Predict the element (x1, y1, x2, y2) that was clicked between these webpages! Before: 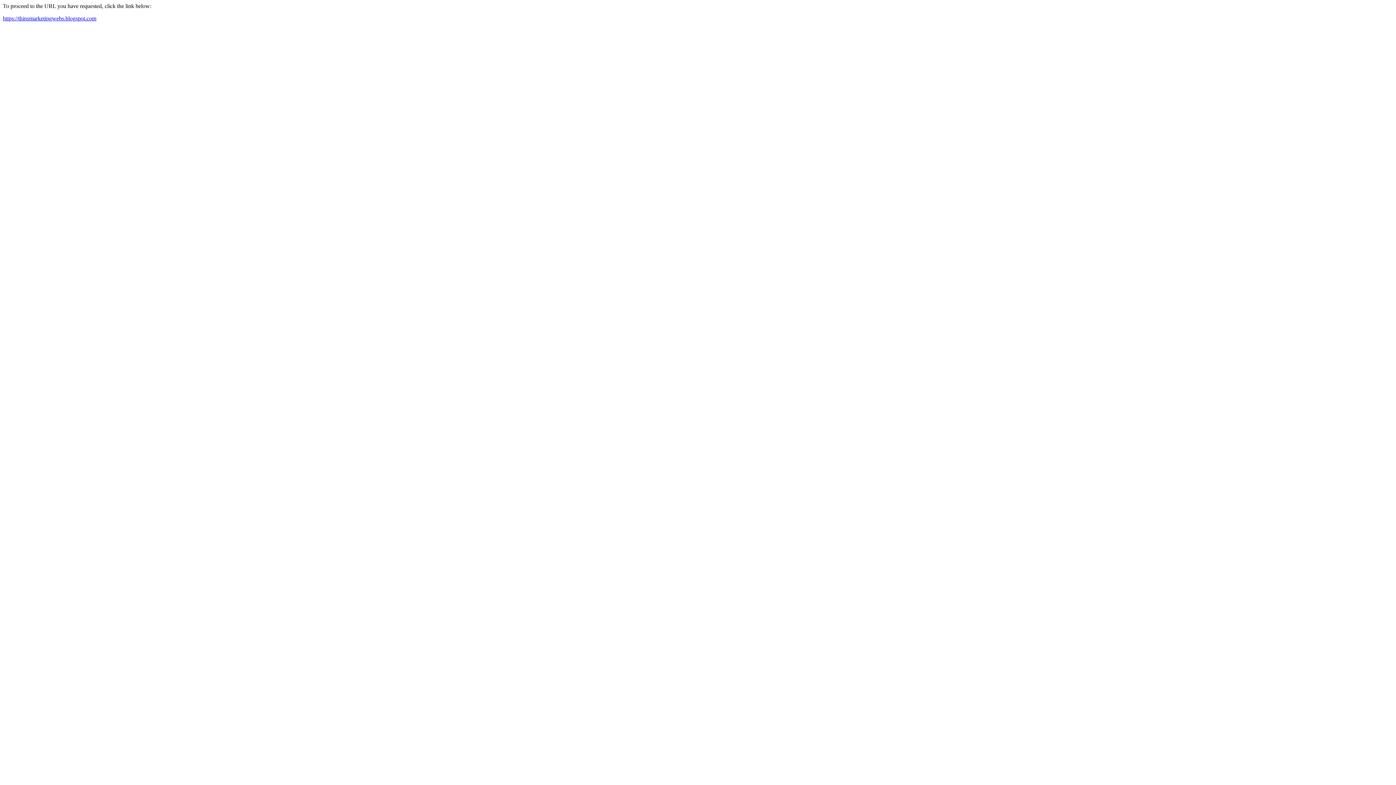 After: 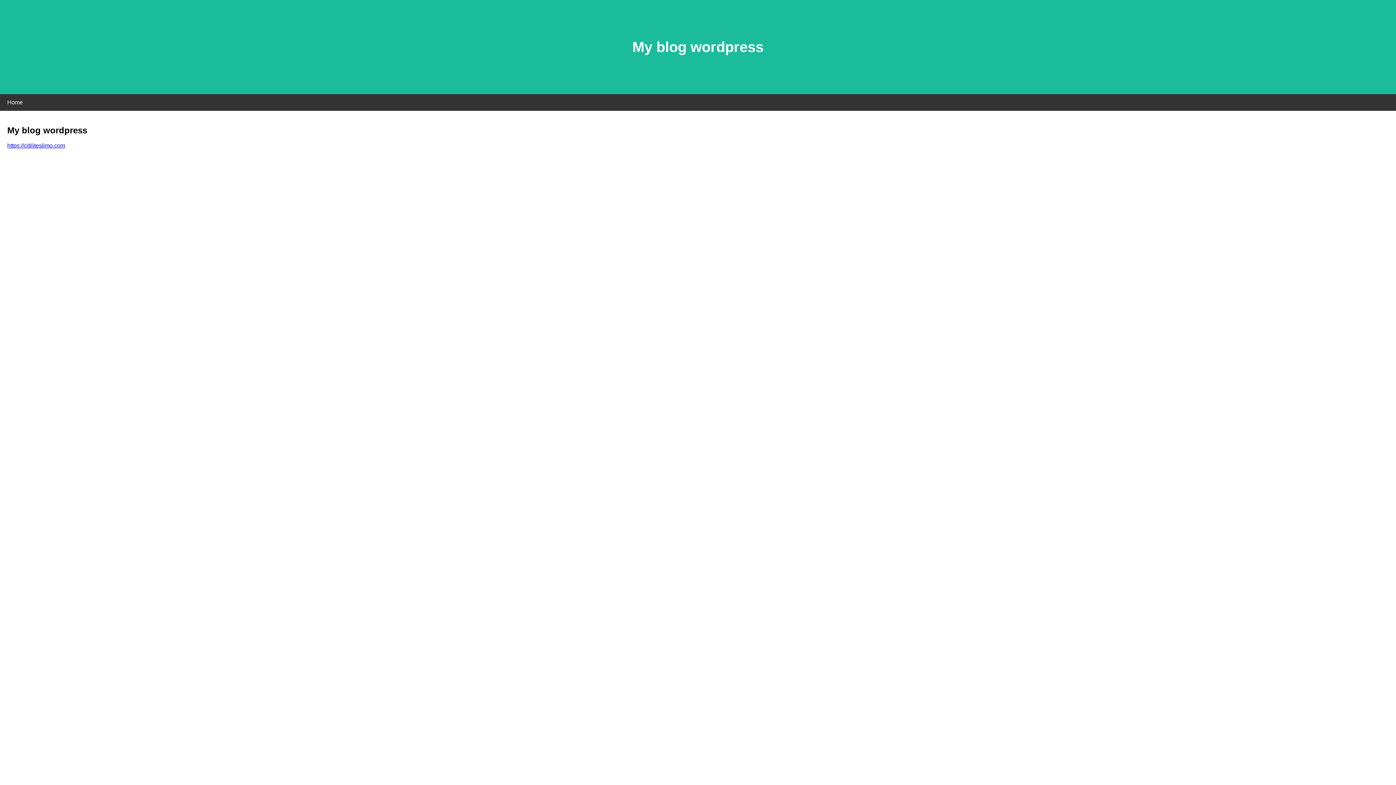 Action: label: https://thinsmarketingwebs.blogspot.com bbox: (2, 15, 96, 21)